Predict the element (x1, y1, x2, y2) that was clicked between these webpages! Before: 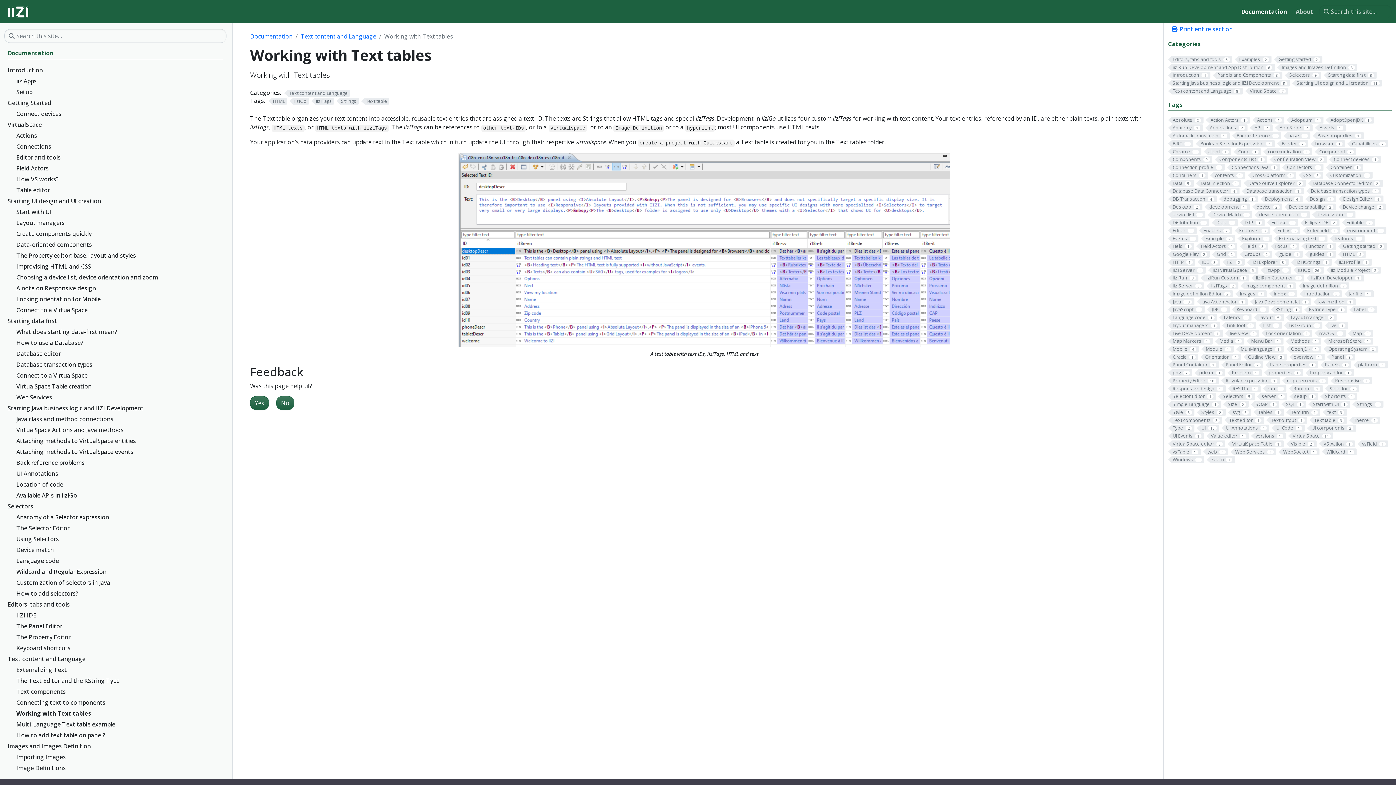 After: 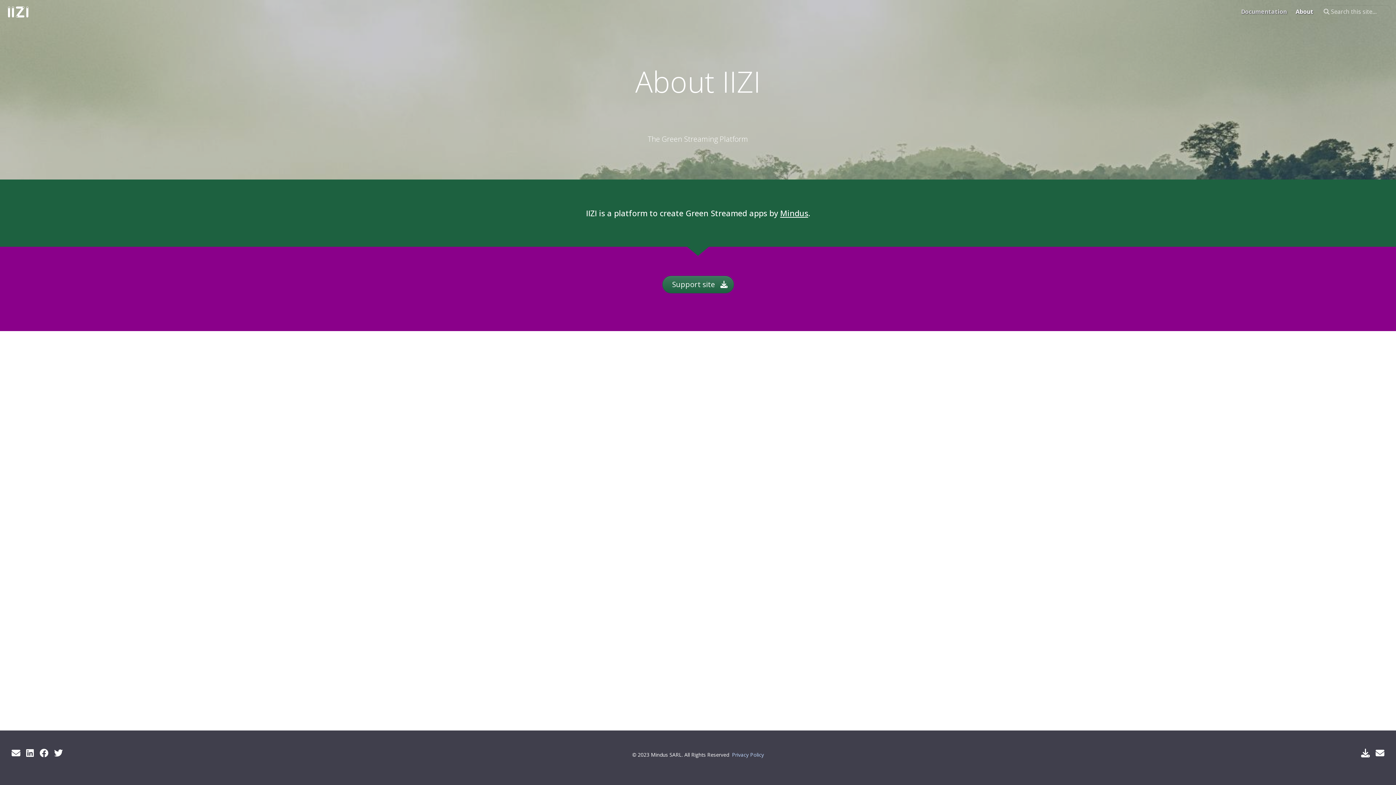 Action: bbox: (1293, 4, 1316, 18) label: About